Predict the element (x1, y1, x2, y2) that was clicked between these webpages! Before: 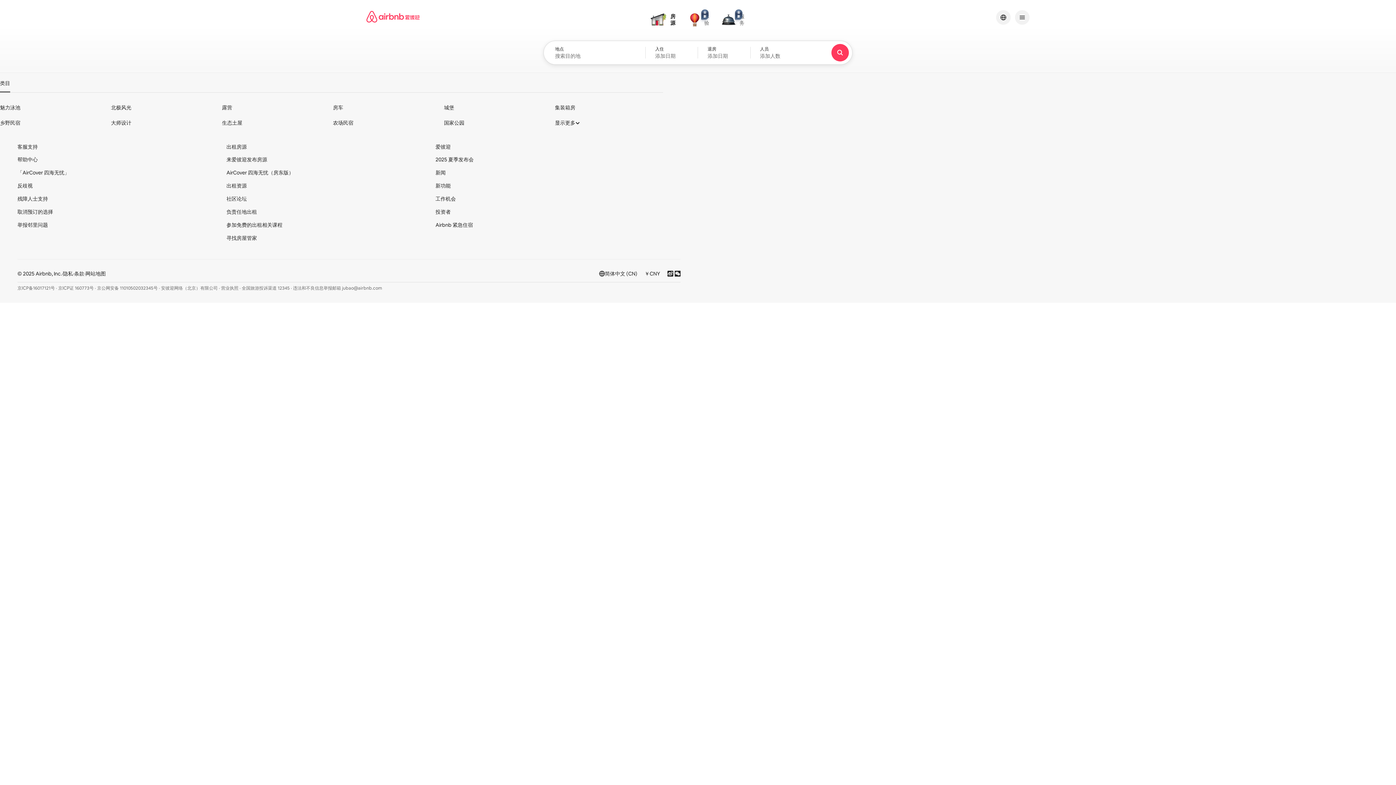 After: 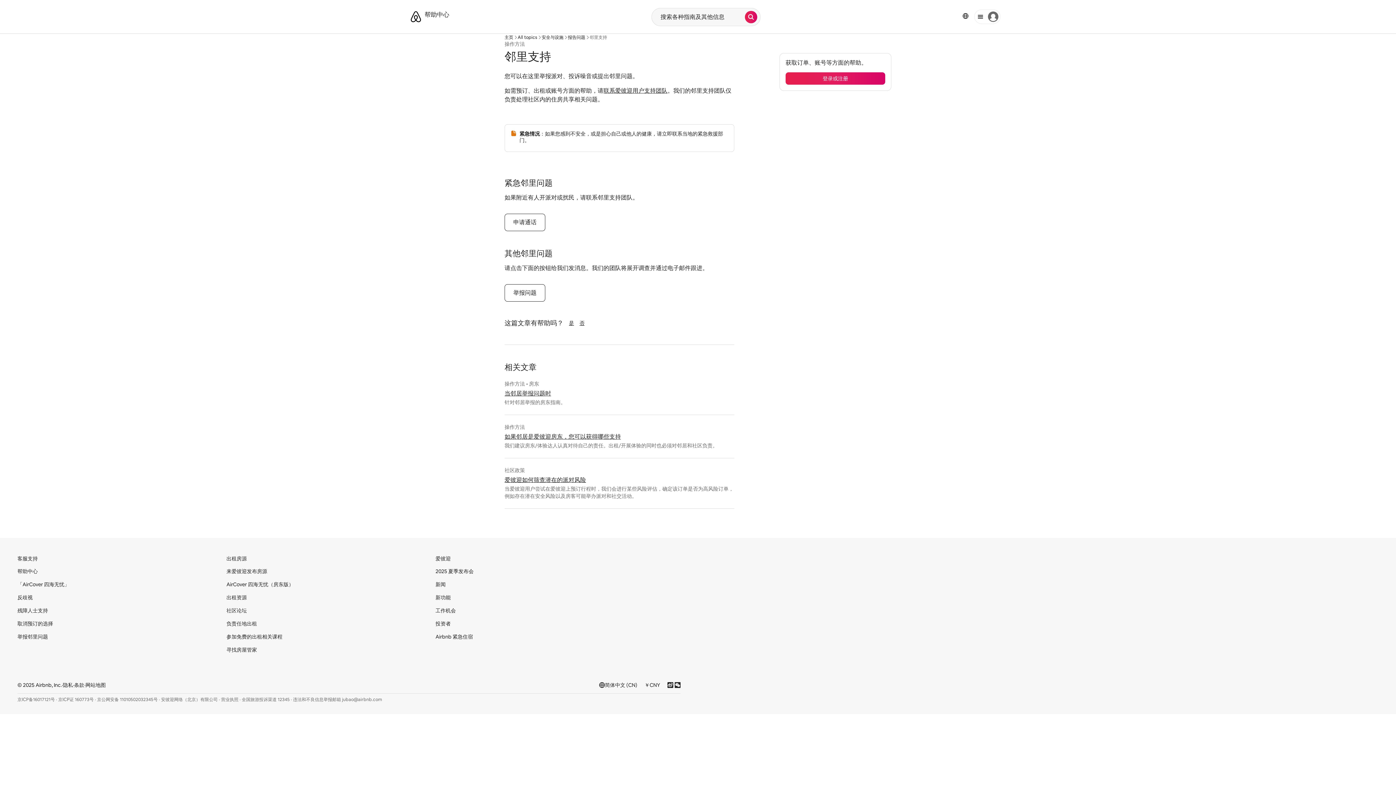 Action: label: 举报邻里问题 bbox: (17, 221, 48, 228)